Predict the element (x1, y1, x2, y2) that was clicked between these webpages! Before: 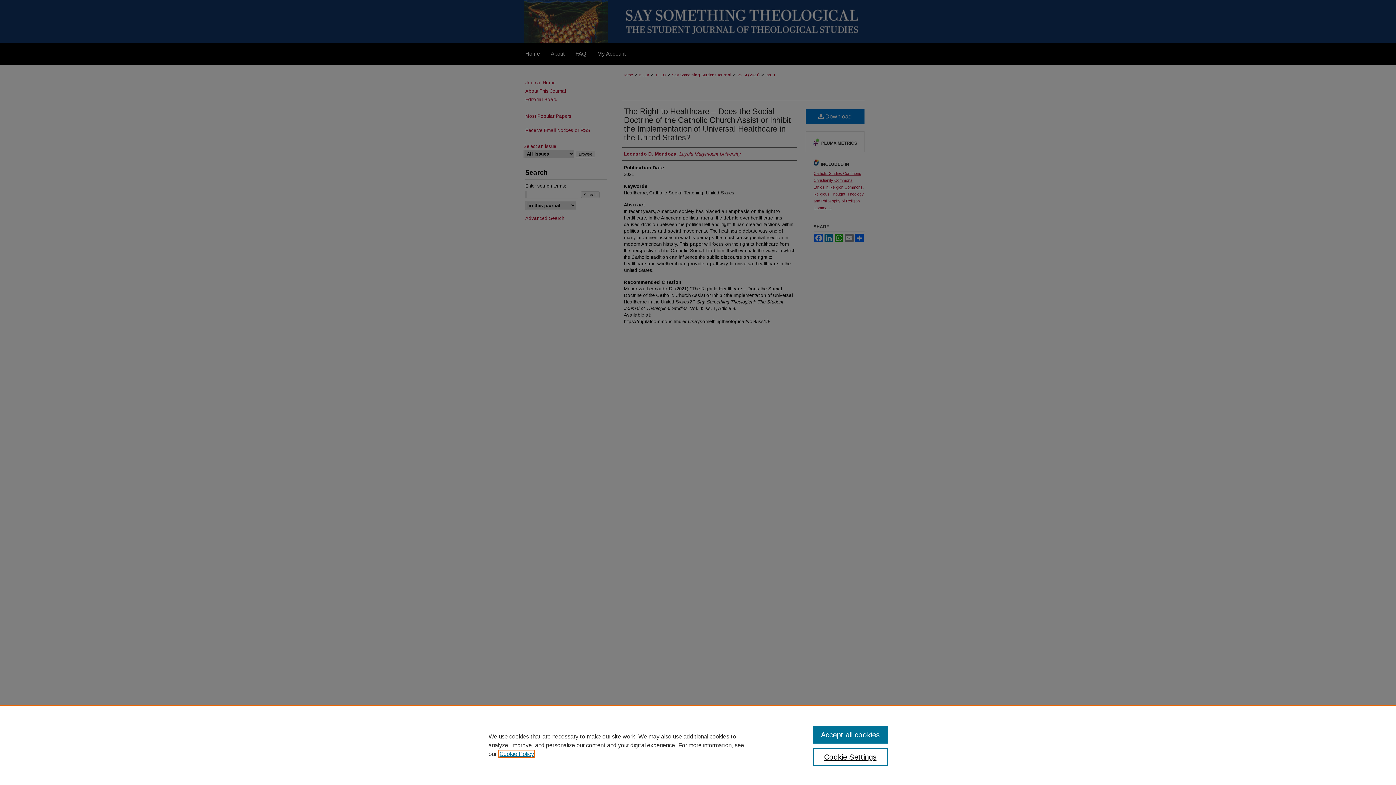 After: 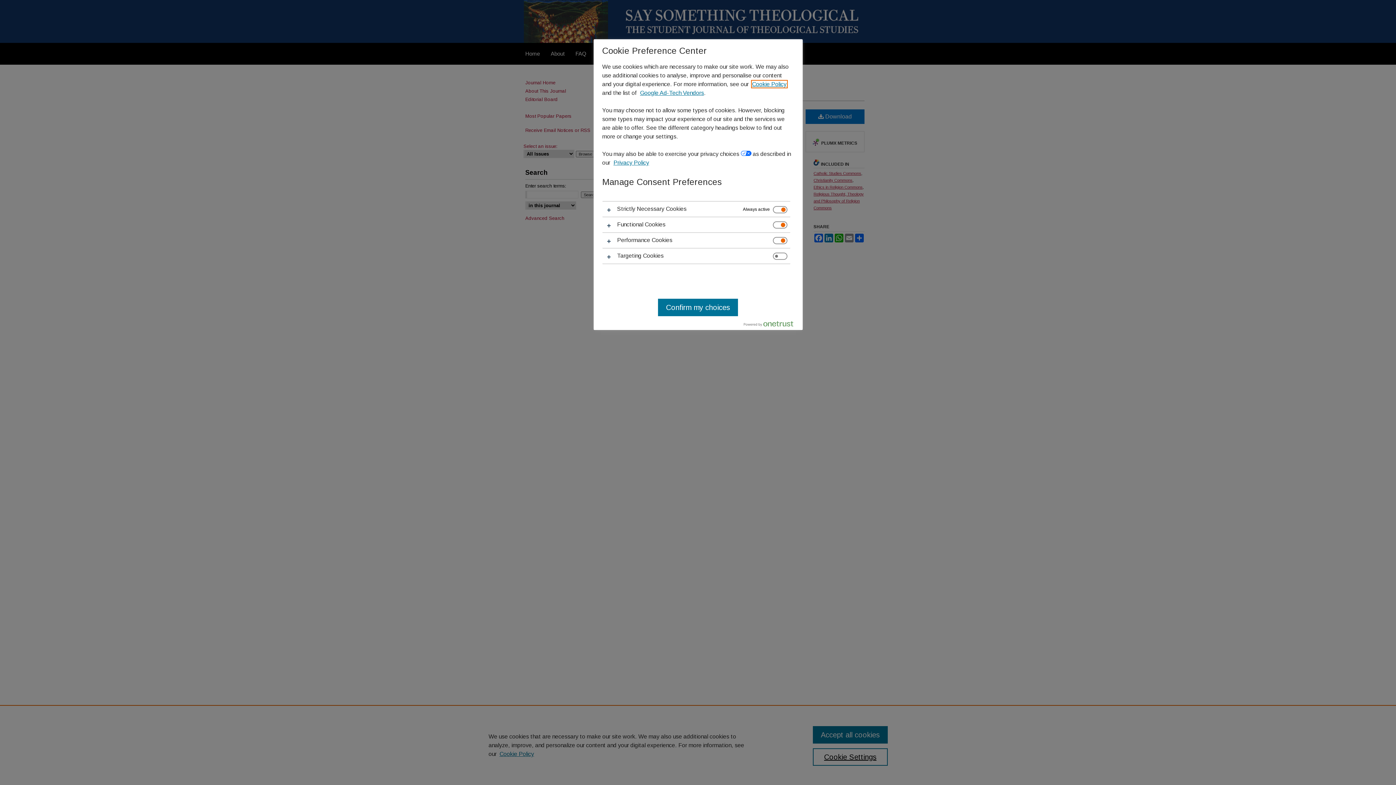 Action: bbox: (813, 748, 887, 766) label: Cookie Settings